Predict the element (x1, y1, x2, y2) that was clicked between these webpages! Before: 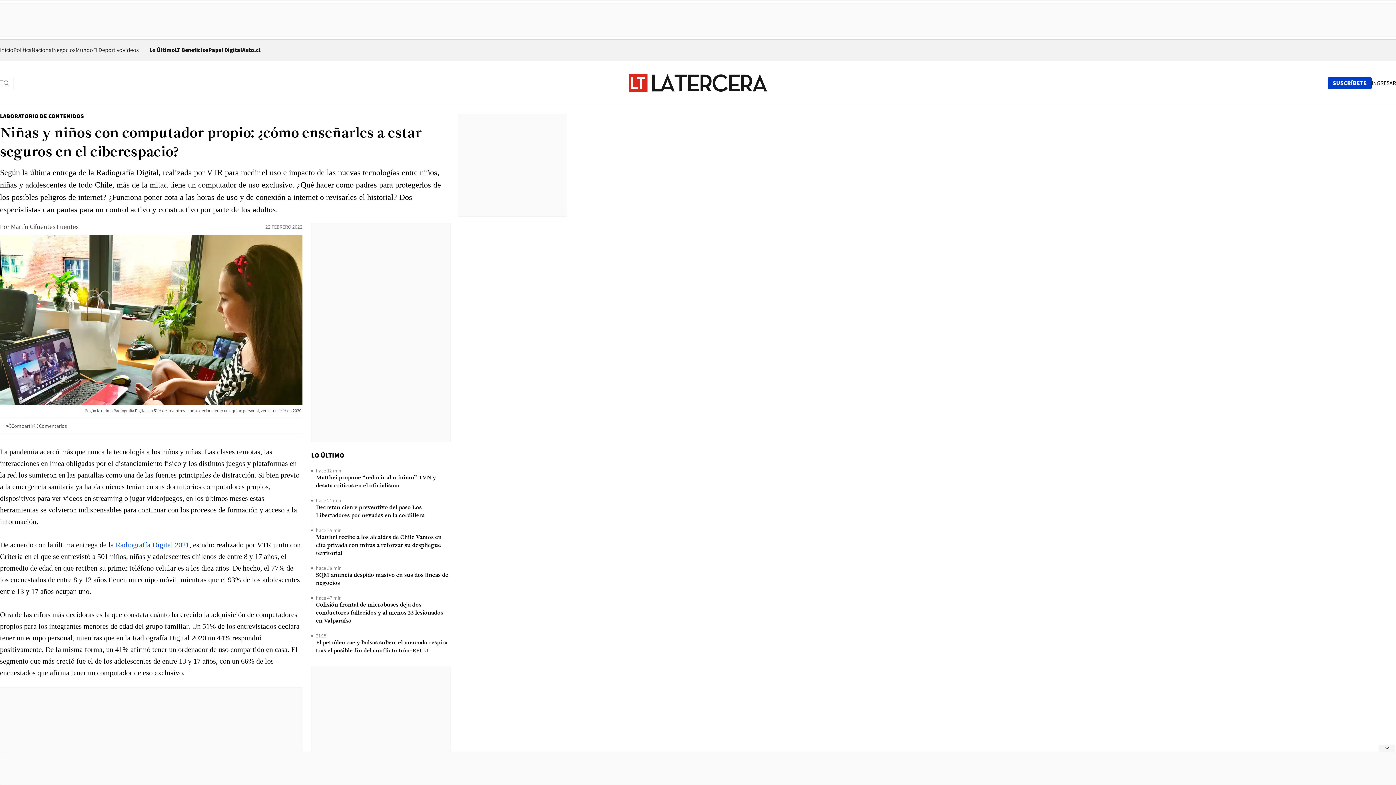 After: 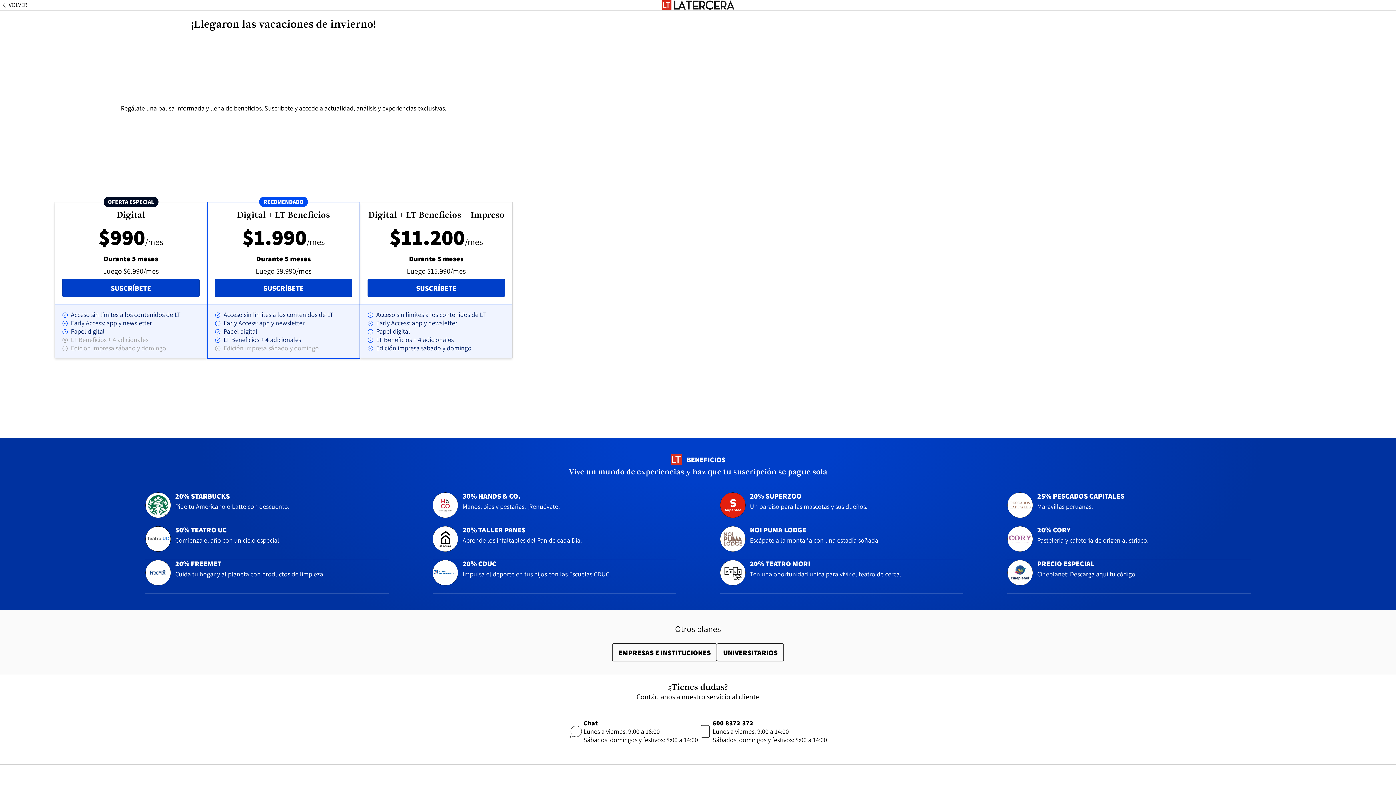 Action: label: Suscribirse bbox: (1328, 76, 1372, 89)